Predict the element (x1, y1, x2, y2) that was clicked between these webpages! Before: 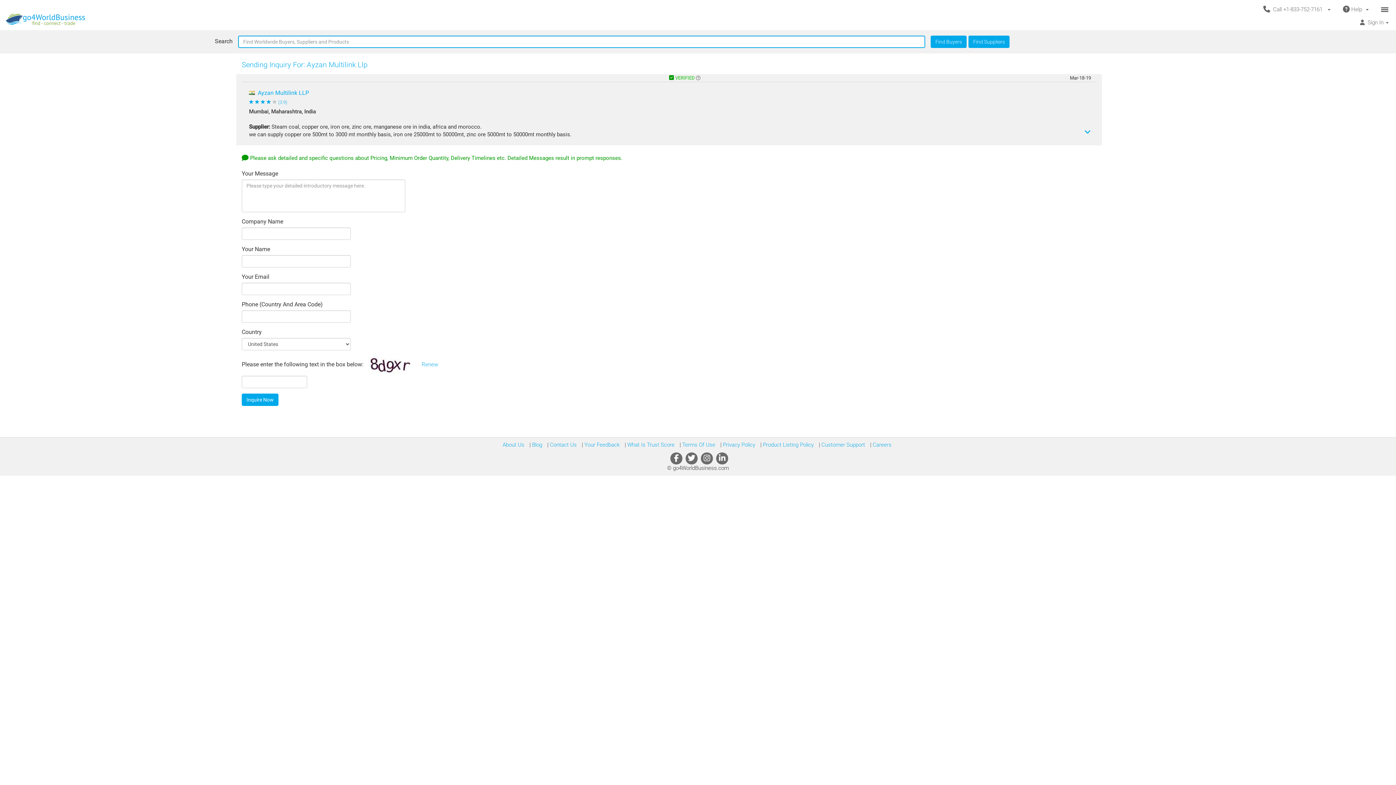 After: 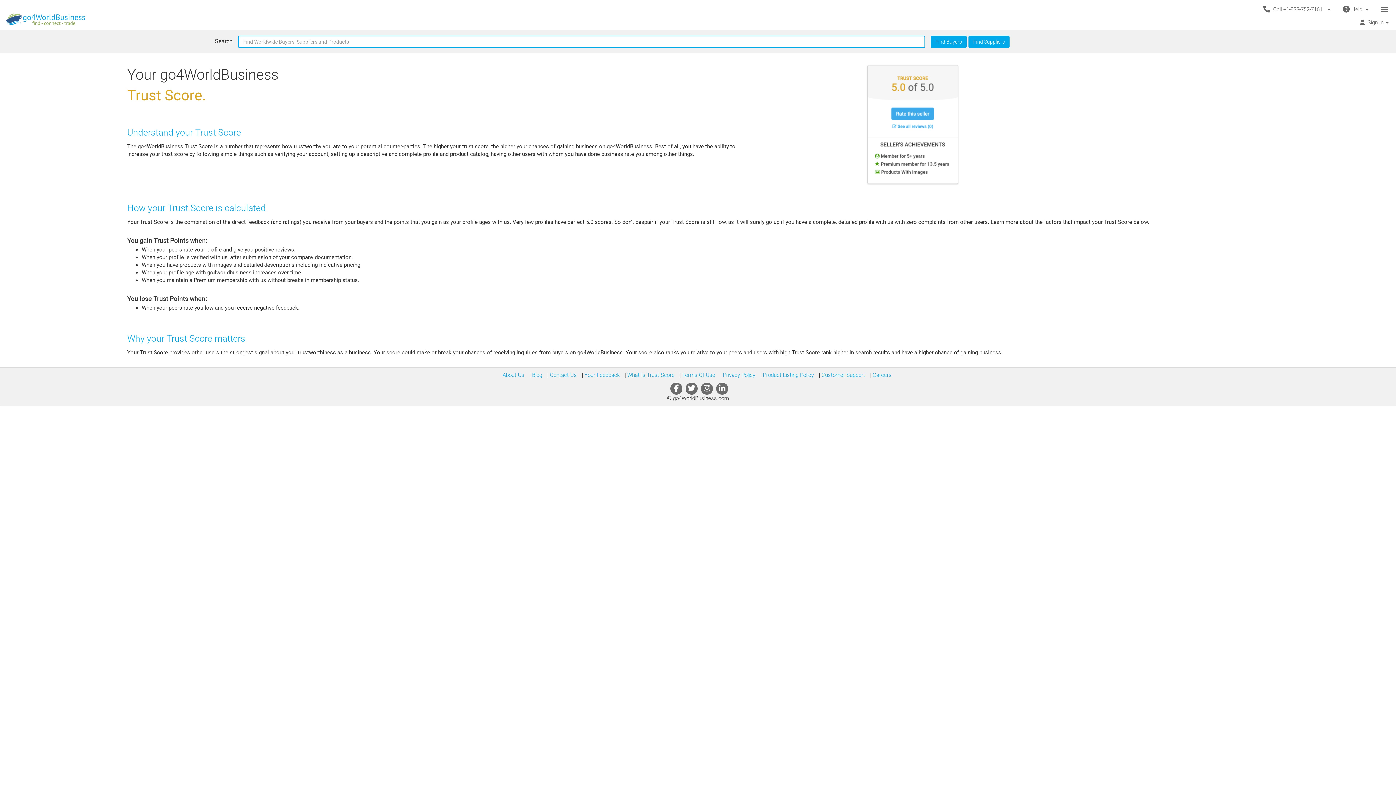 Action: label:  What Is Trust Score bbox: (625, 441, 674, 448)